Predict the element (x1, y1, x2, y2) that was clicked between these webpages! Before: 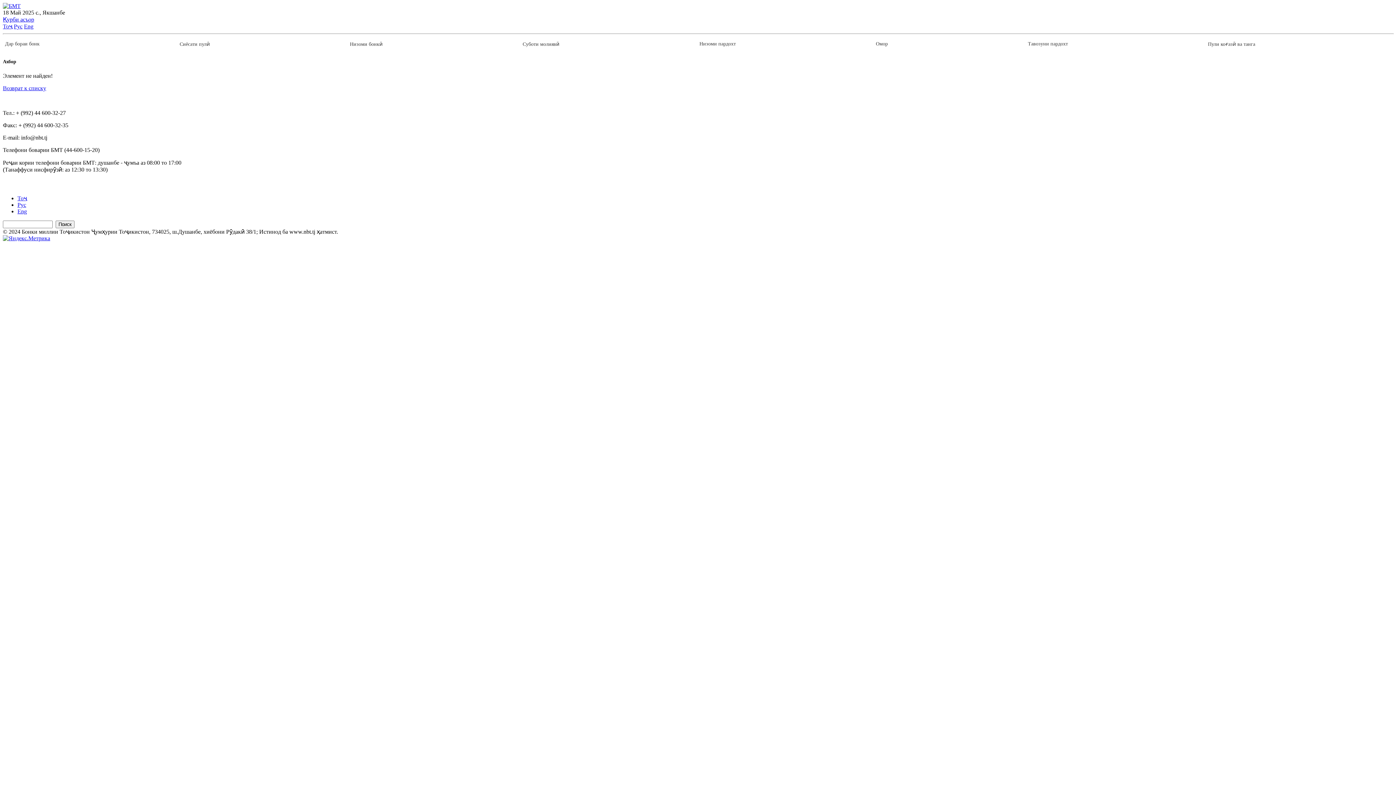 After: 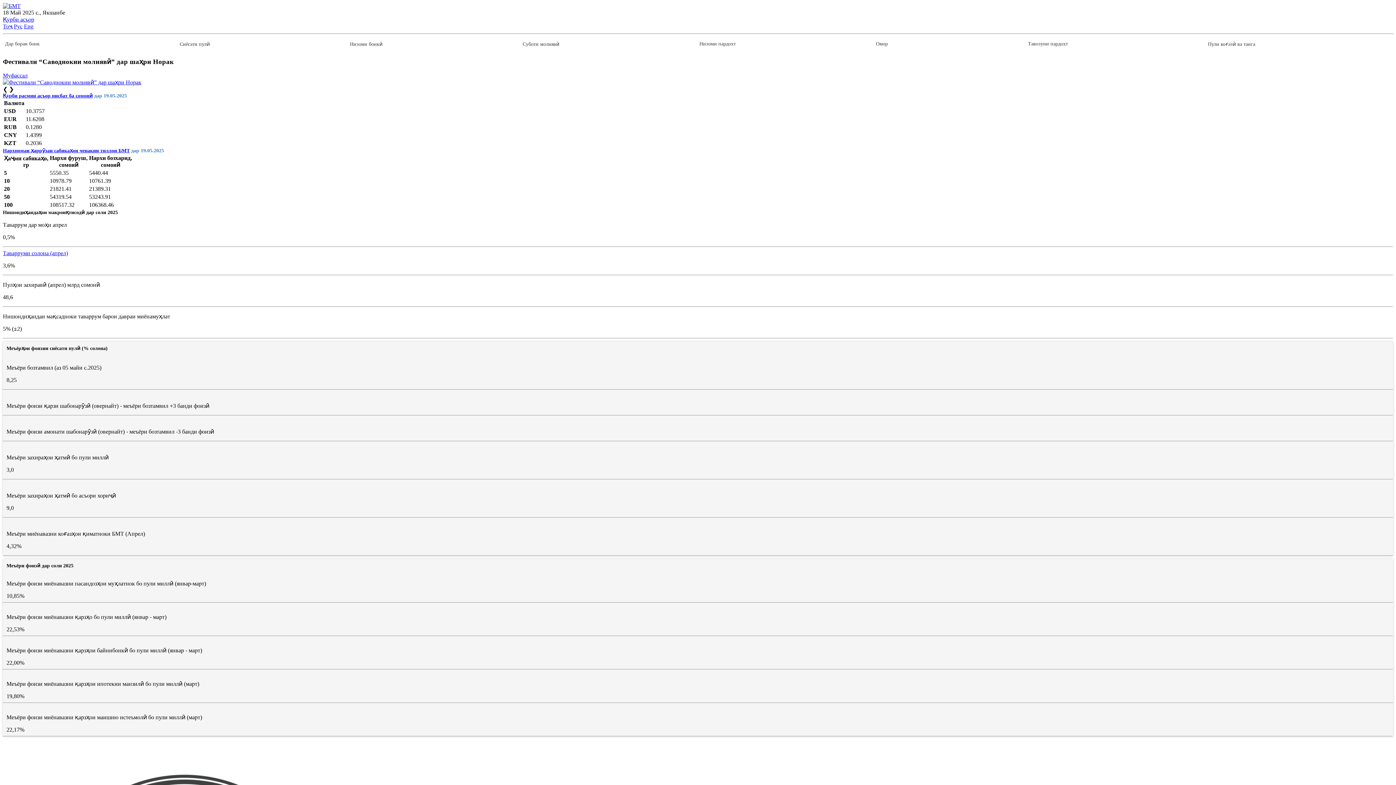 Action: bbox: (2, 2, 20, 9)